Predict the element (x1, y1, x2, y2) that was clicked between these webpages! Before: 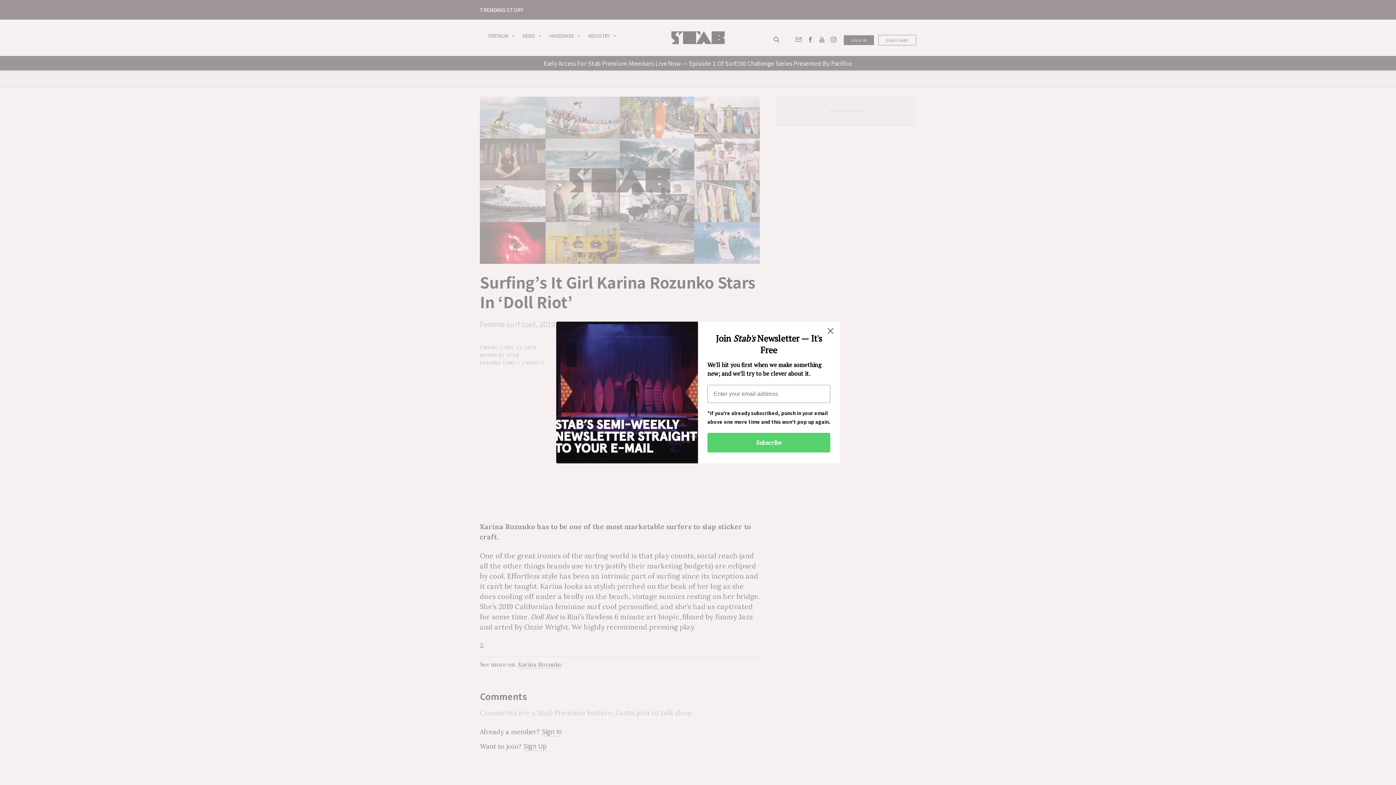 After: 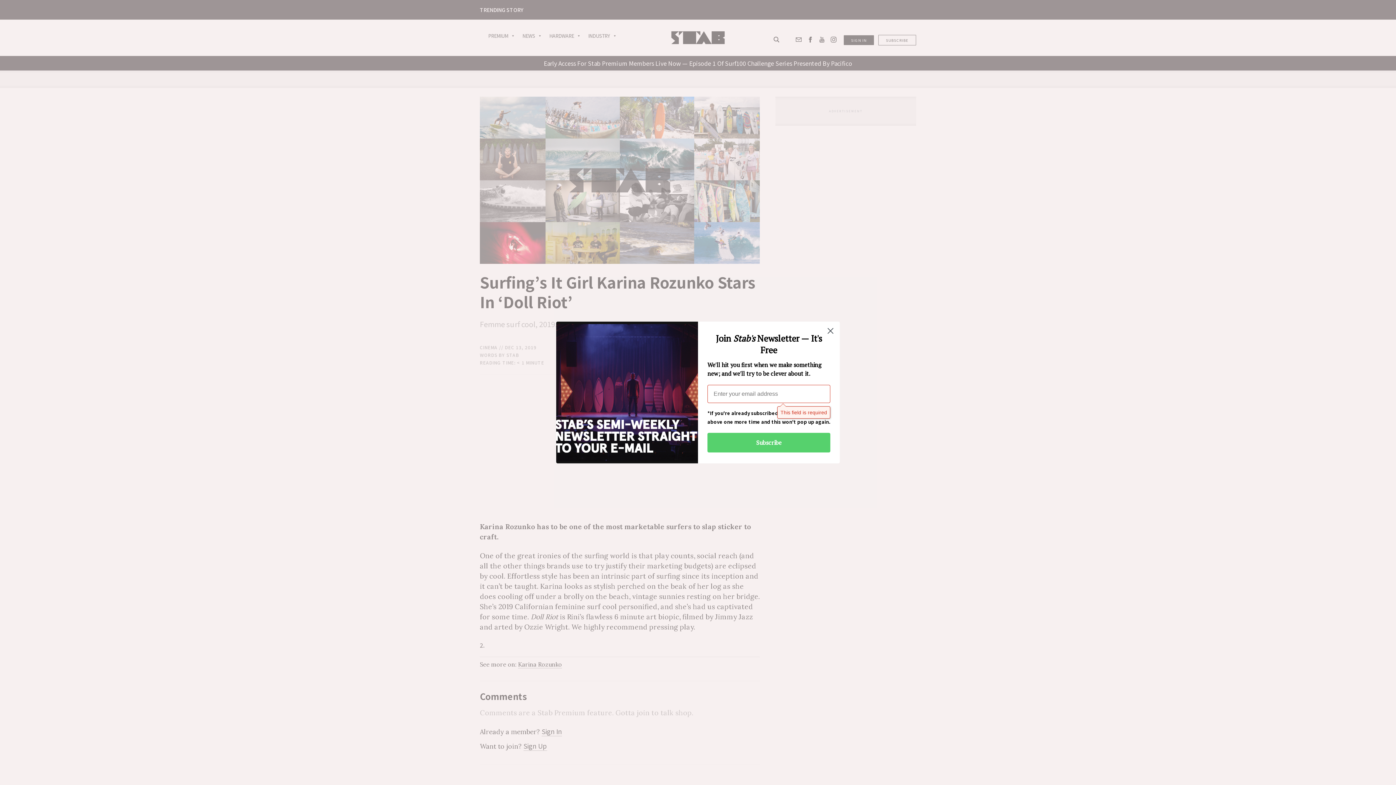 Action: label: Subscribe bbox: (707, 433, 830, 452)